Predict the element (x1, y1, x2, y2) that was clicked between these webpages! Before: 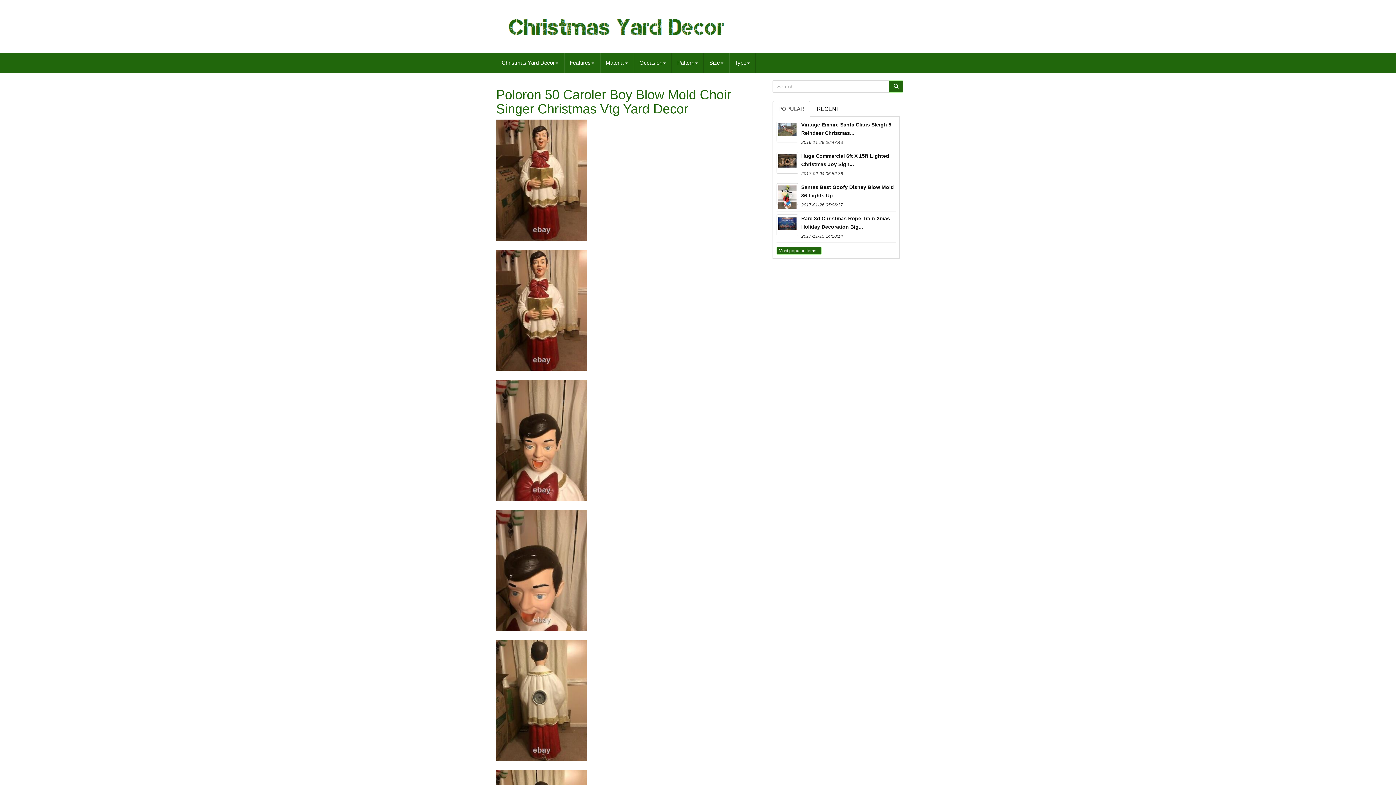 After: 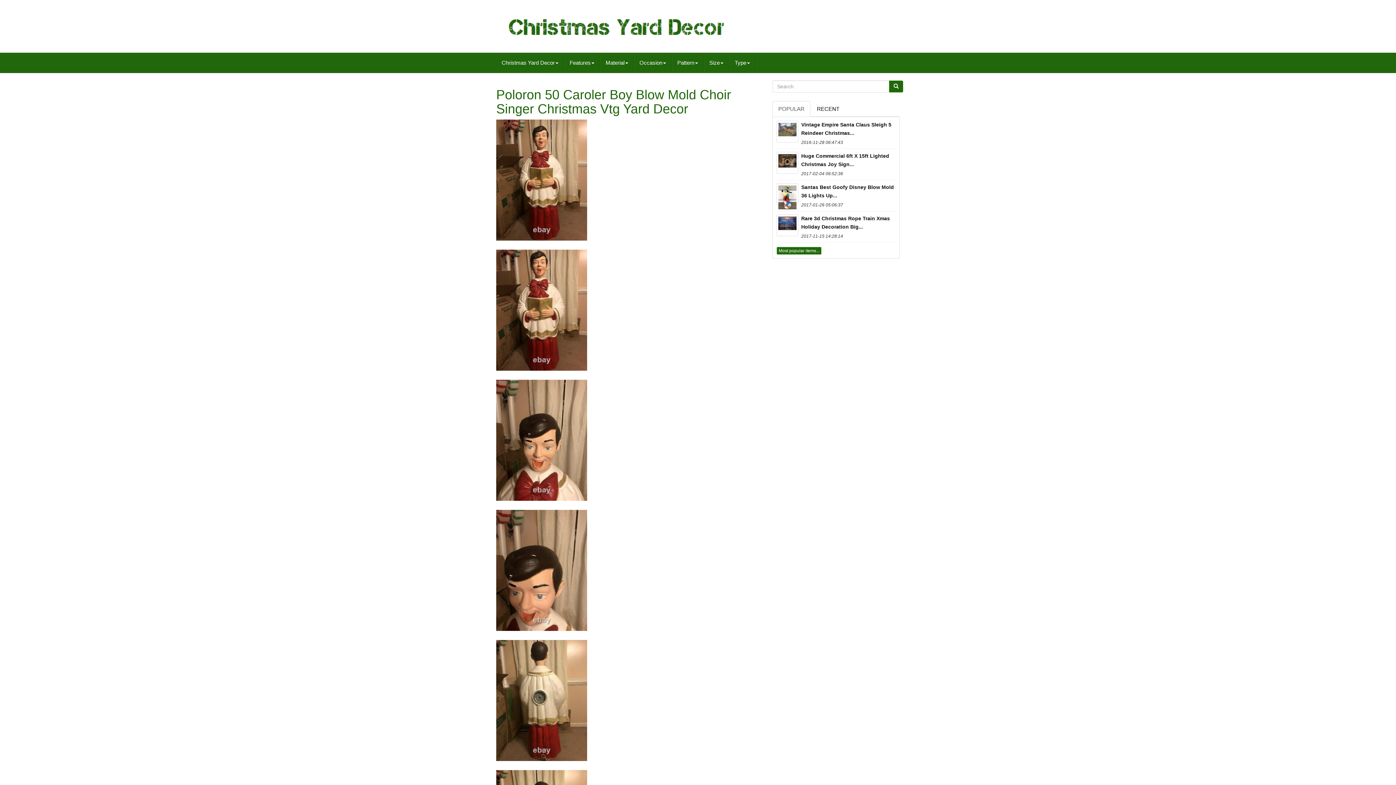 Action: bbox: (496, 436, 587, 443)